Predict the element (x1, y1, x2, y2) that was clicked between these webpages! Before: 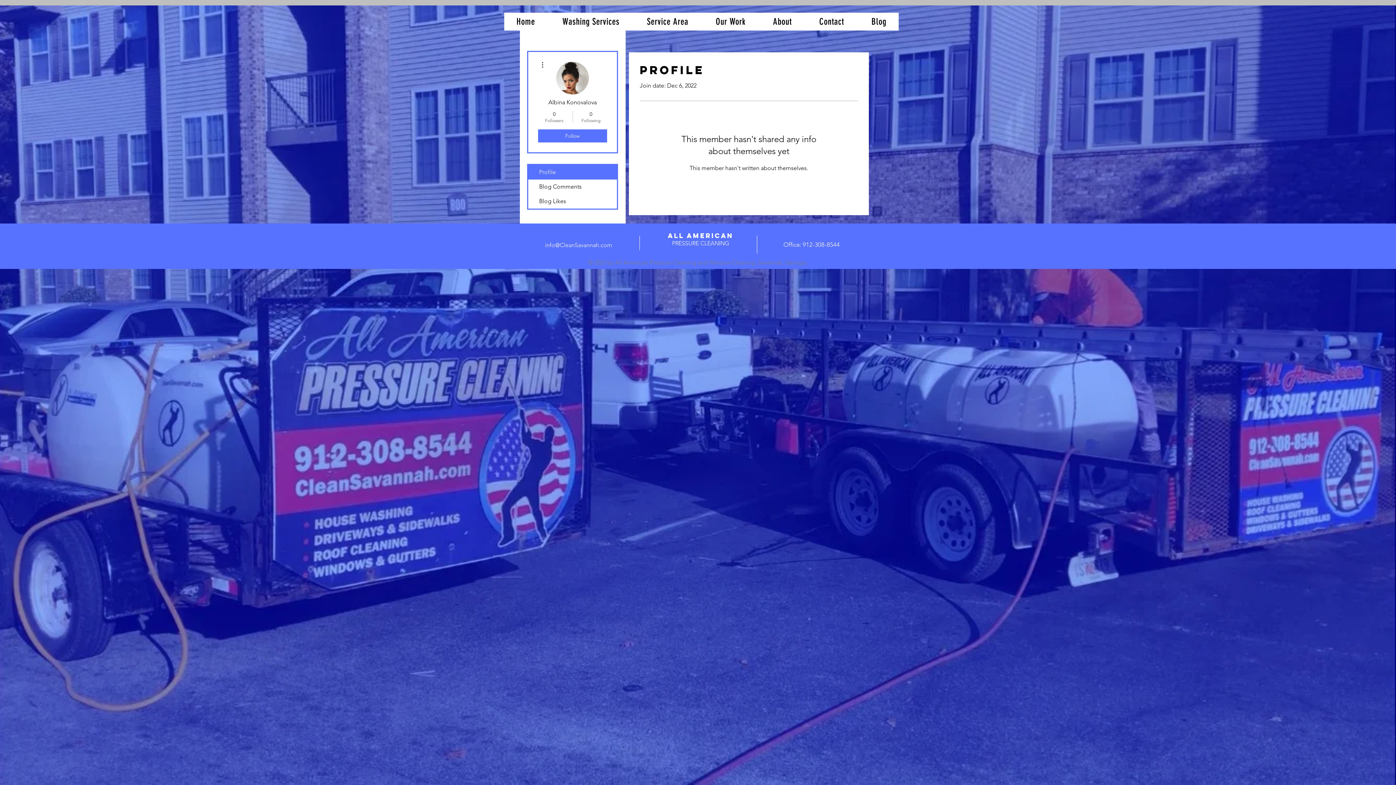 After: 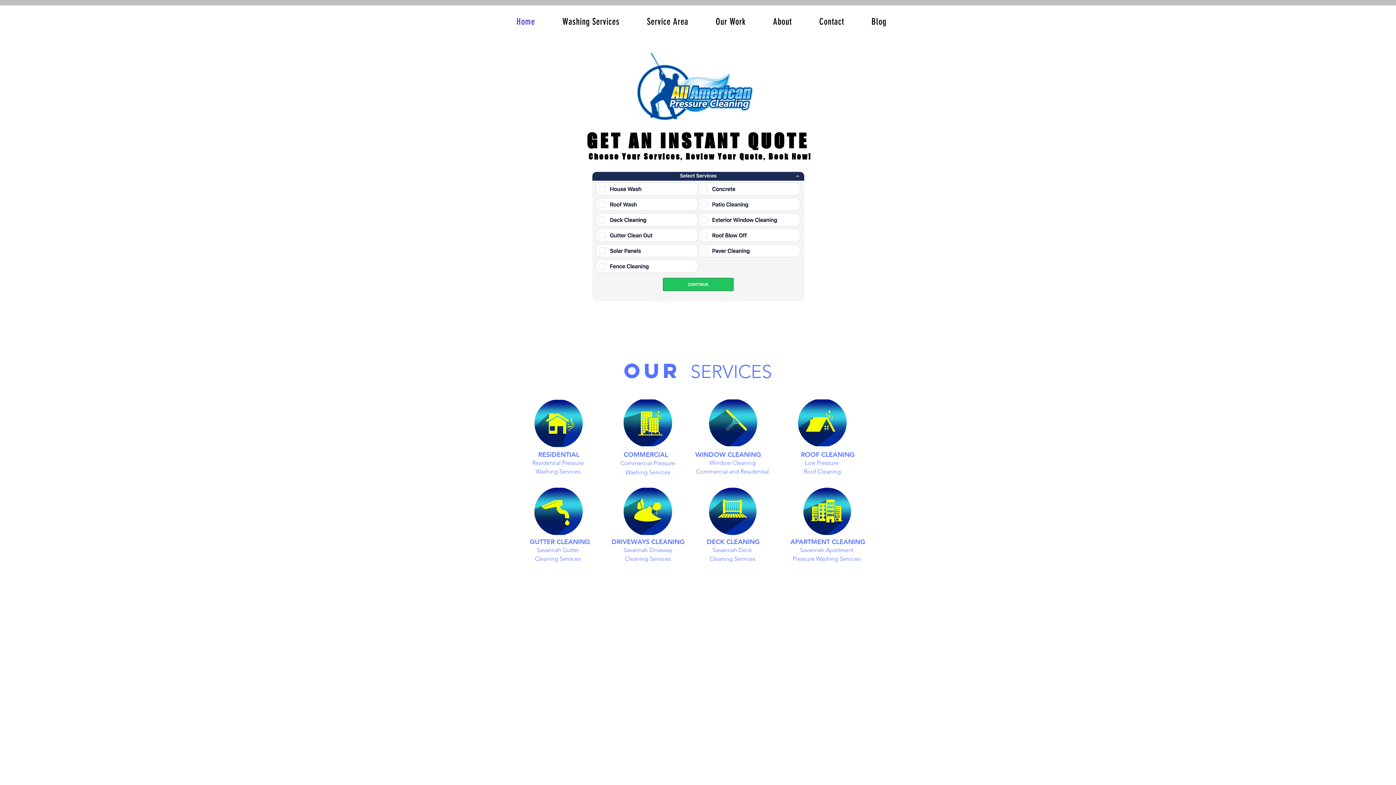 Action: bbox: (504, 12, 547, 30) label: Home